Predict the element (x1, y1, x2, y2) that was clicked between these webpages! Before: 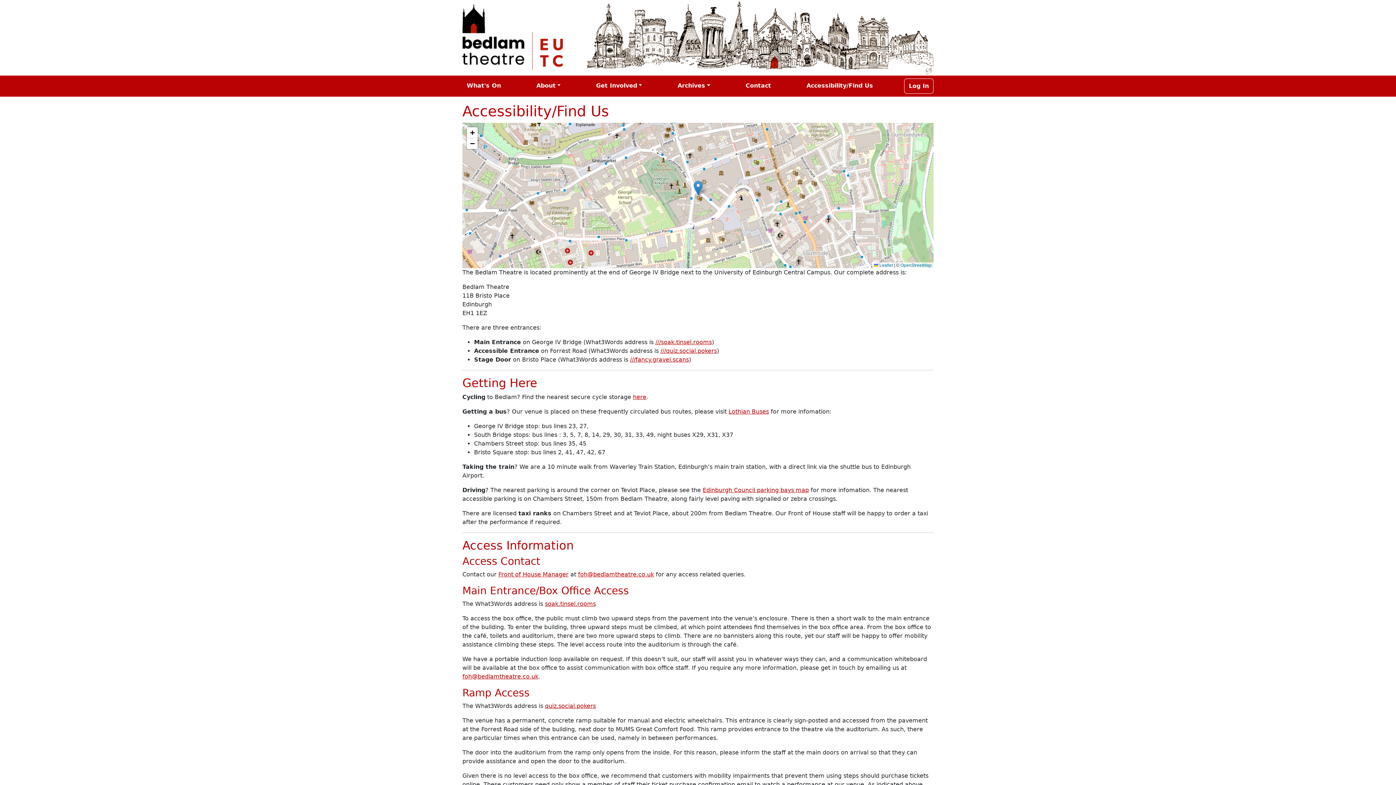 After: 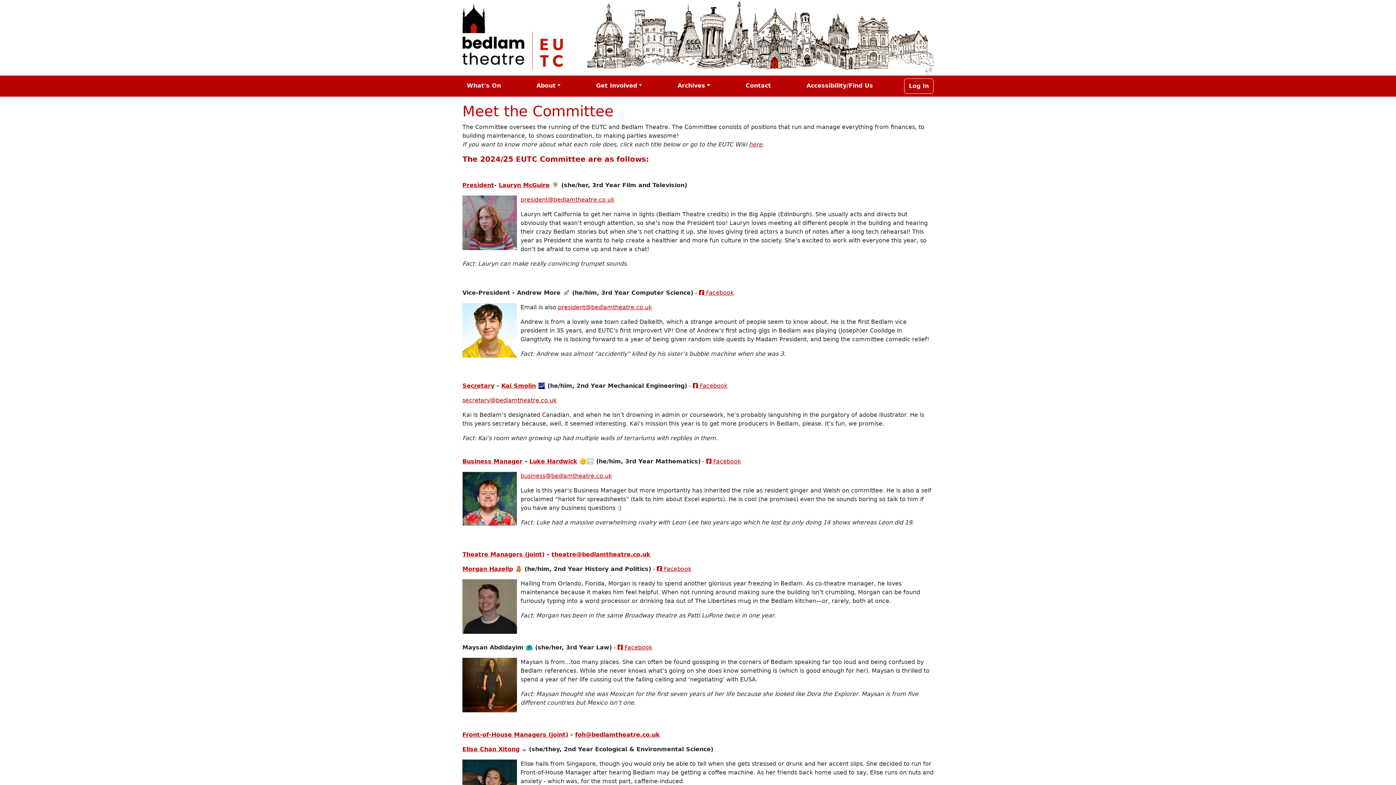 Action: bbox: (498, 571, 568, 578) label: Front of House Manager